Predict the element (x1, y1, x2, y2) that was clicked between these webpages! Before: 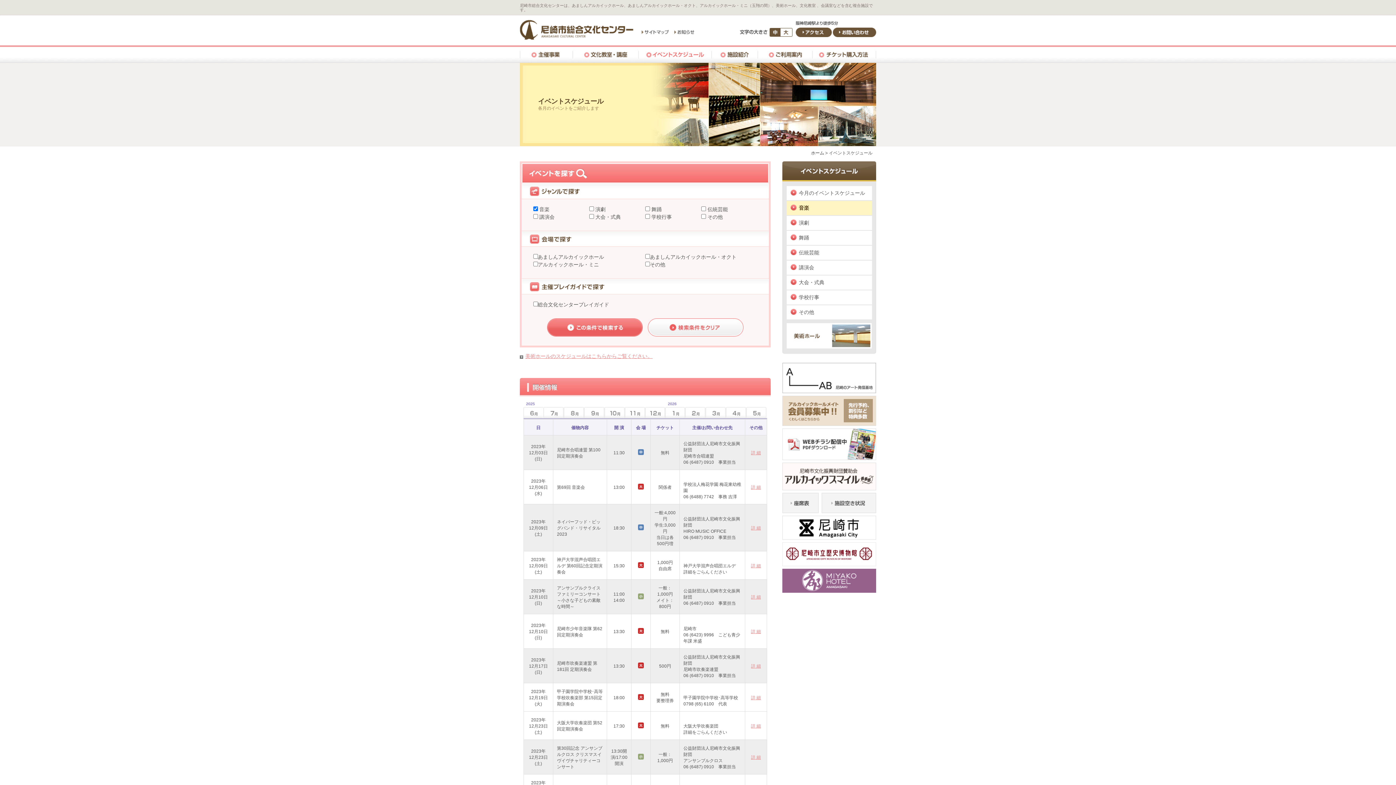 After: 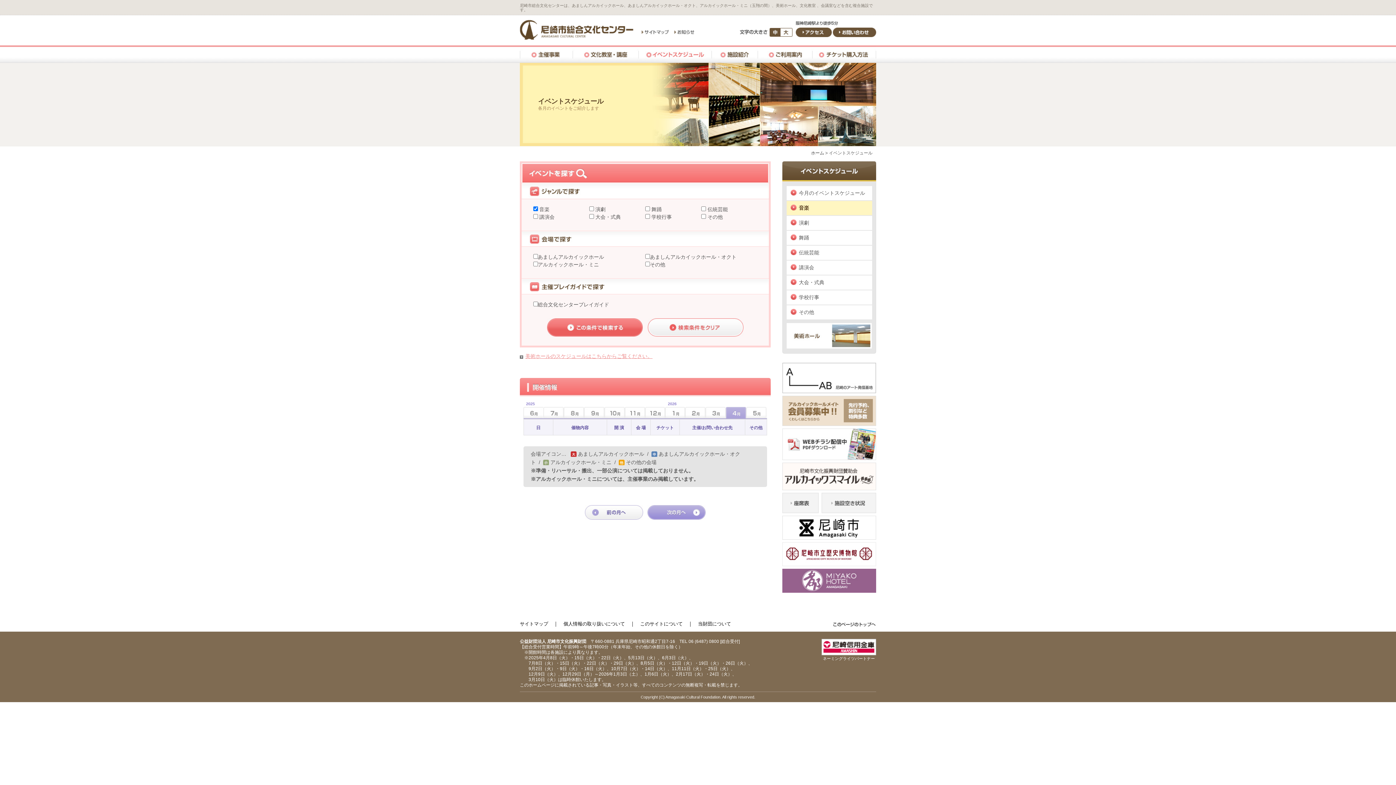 Action: bbox: (726, 407, 746, 418) label: 20264月